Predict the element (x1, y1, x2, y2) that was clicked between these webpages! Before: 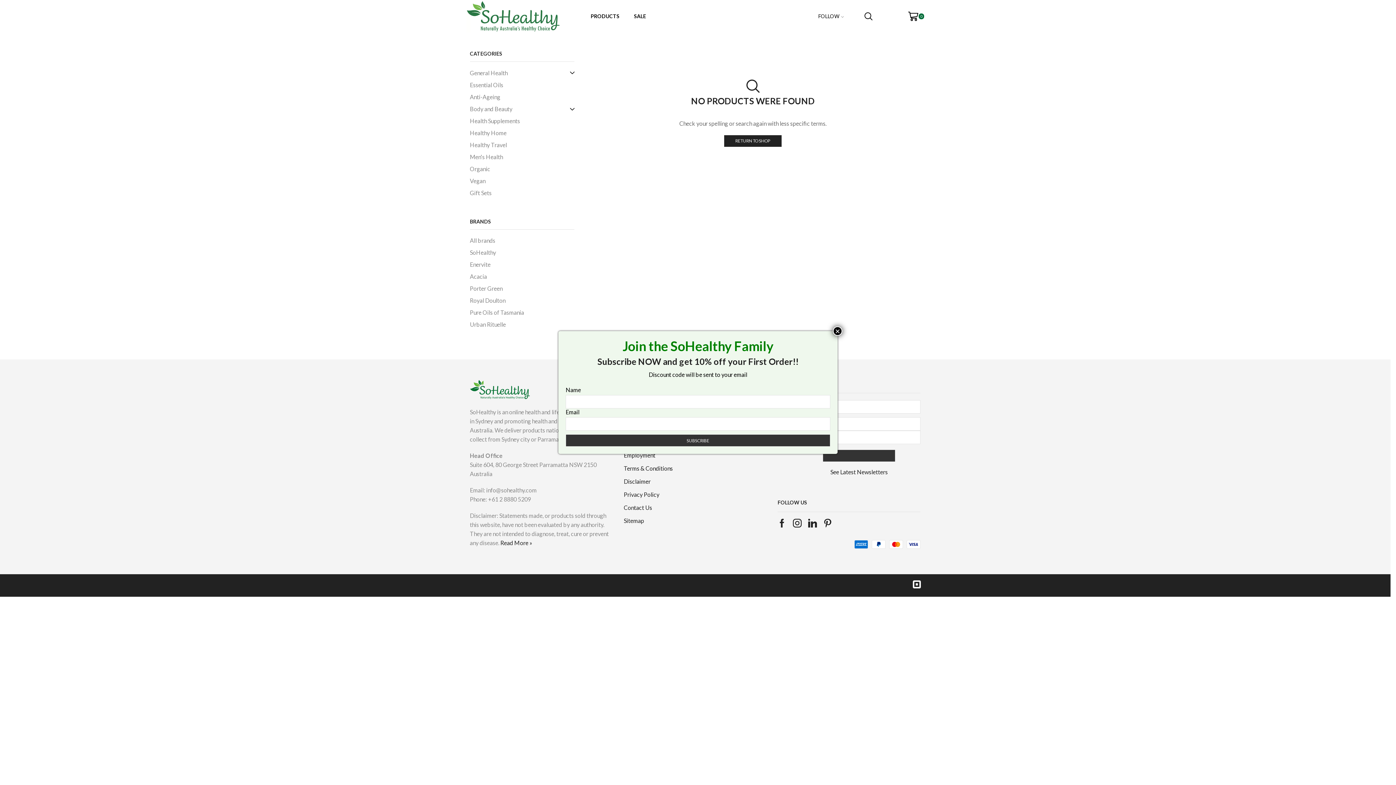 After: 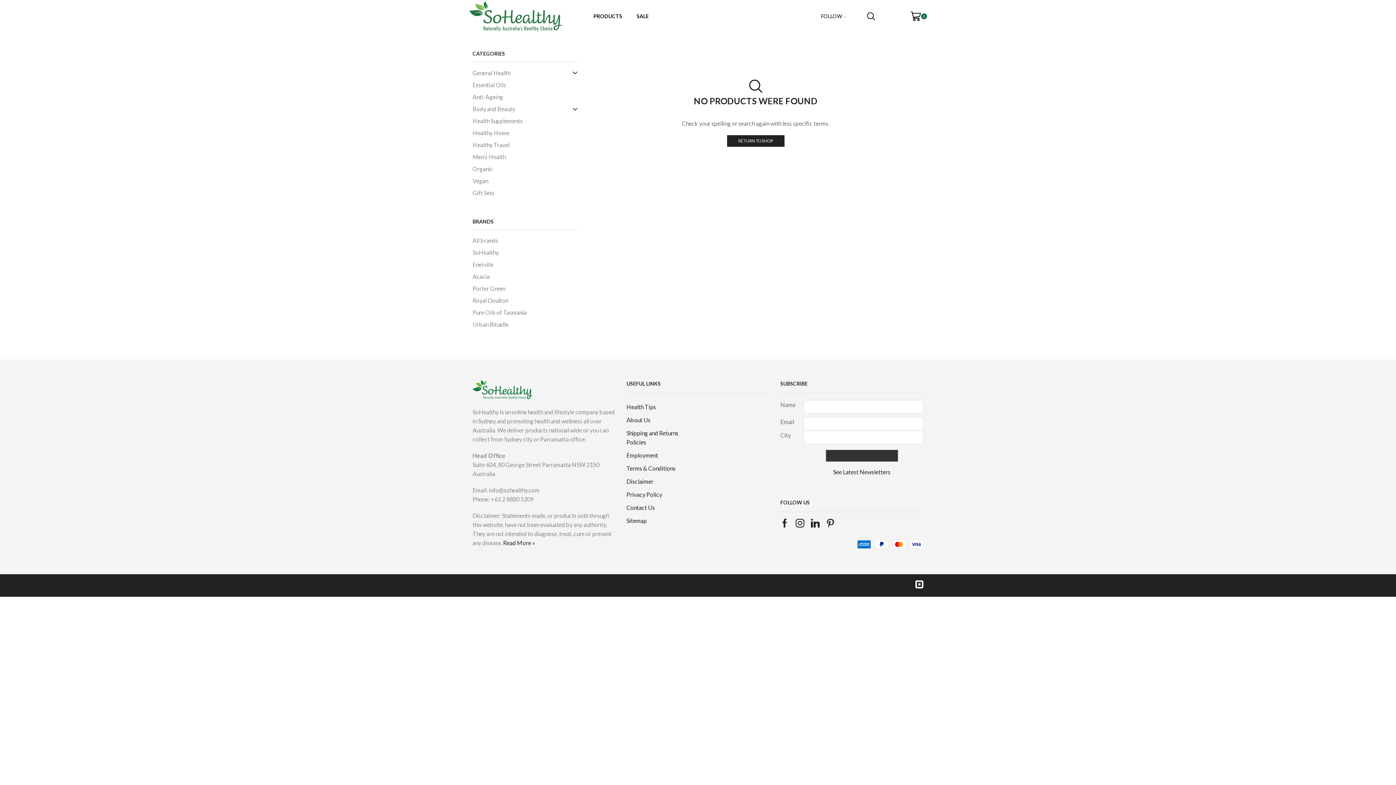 Action: label: Close bbox: (833, 326, 842, 335)